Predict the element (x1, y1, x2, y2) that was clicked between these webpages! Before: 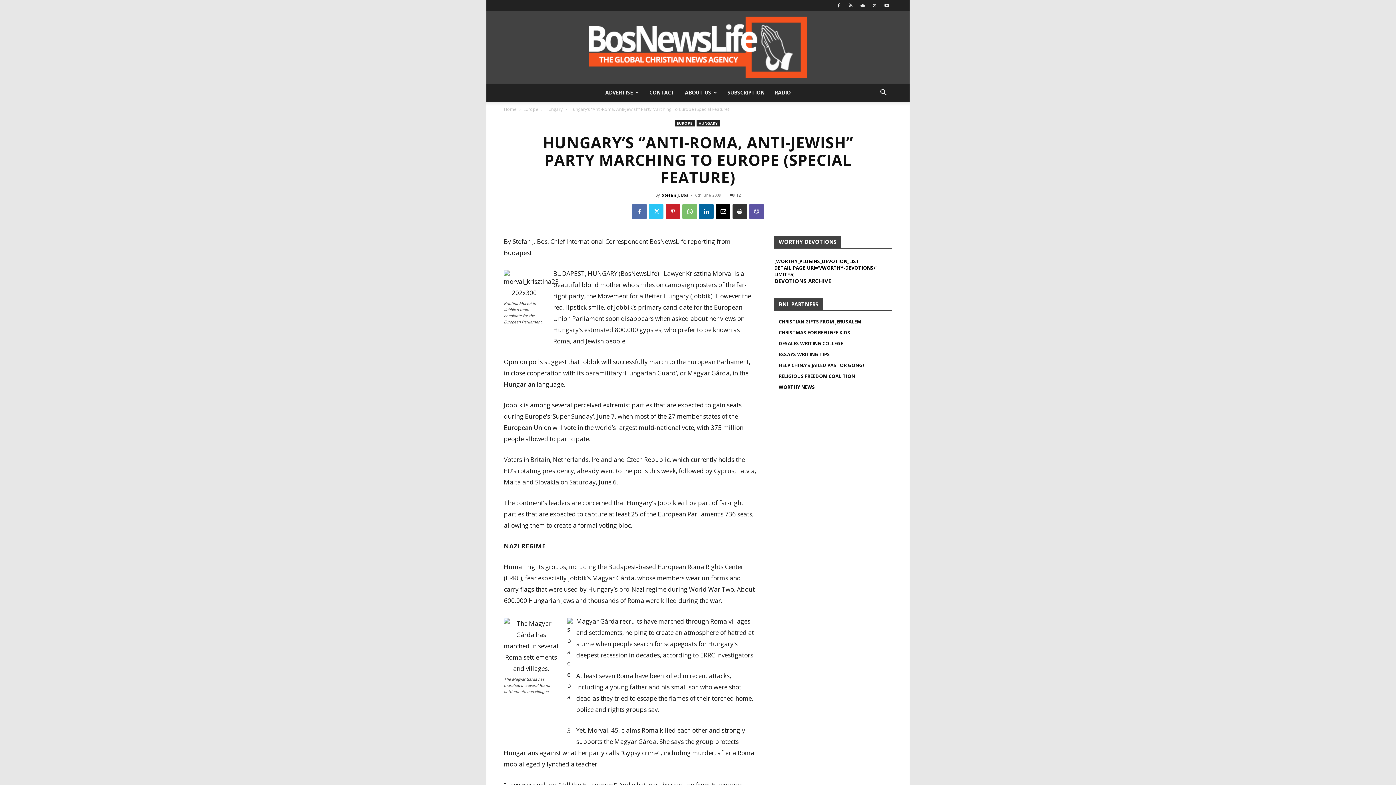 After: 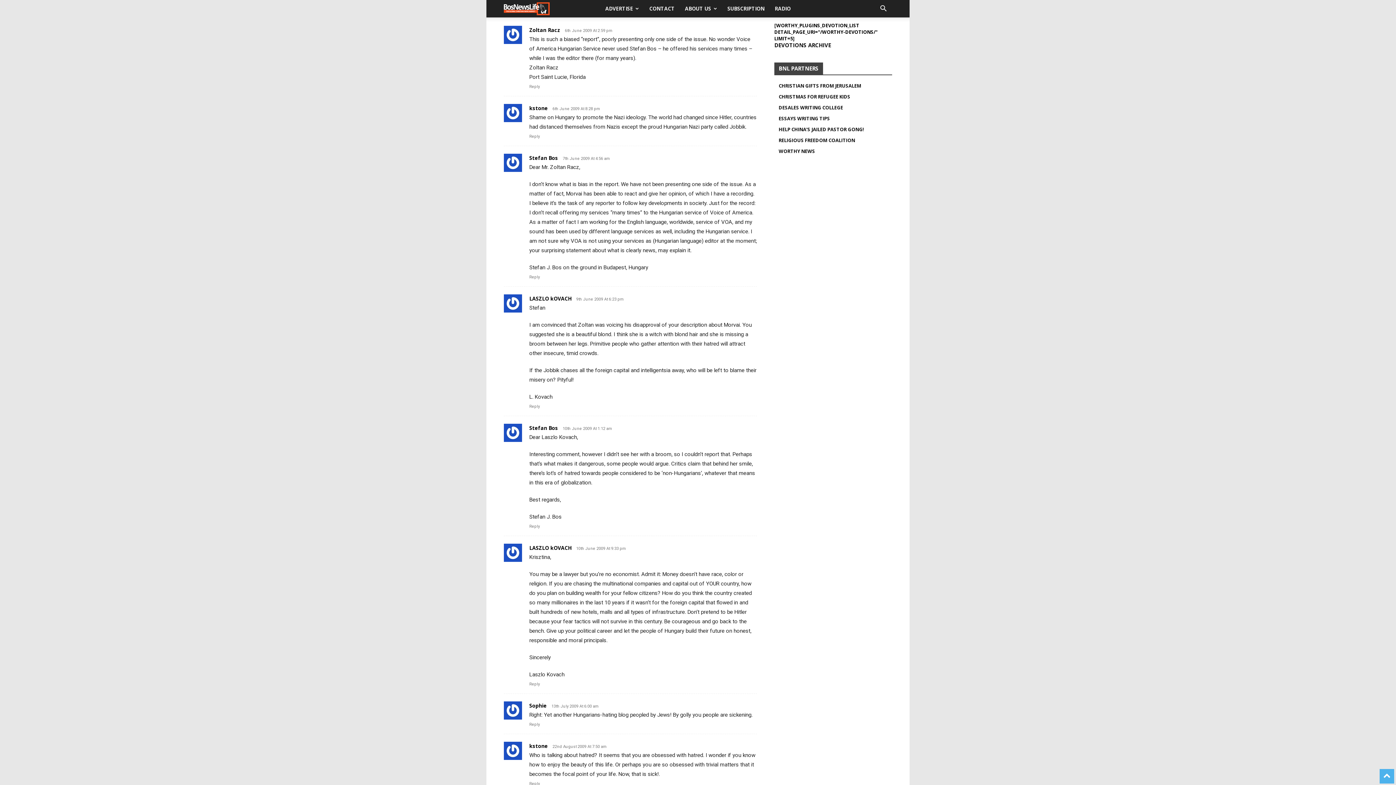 Action: label: 12 bbox: (730, 192, 740, 197)